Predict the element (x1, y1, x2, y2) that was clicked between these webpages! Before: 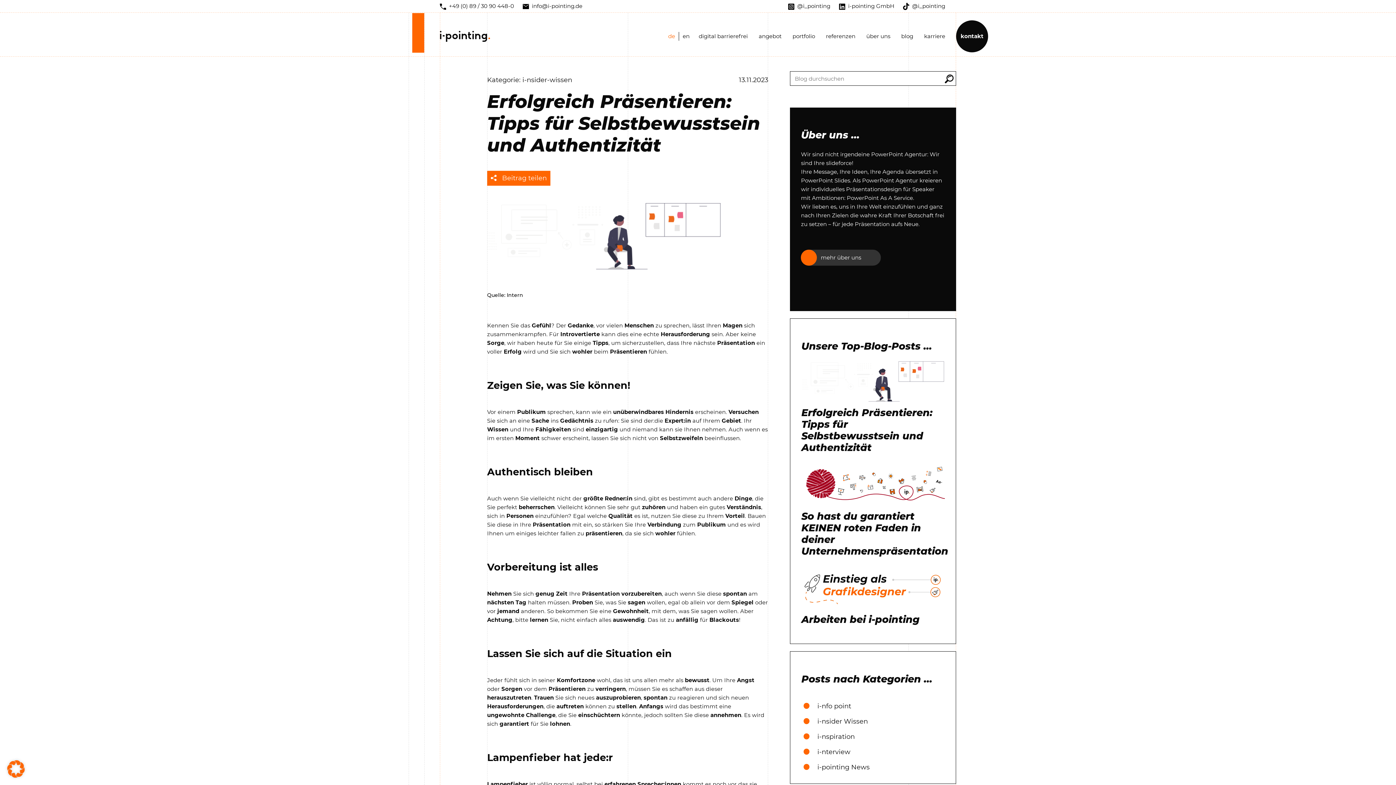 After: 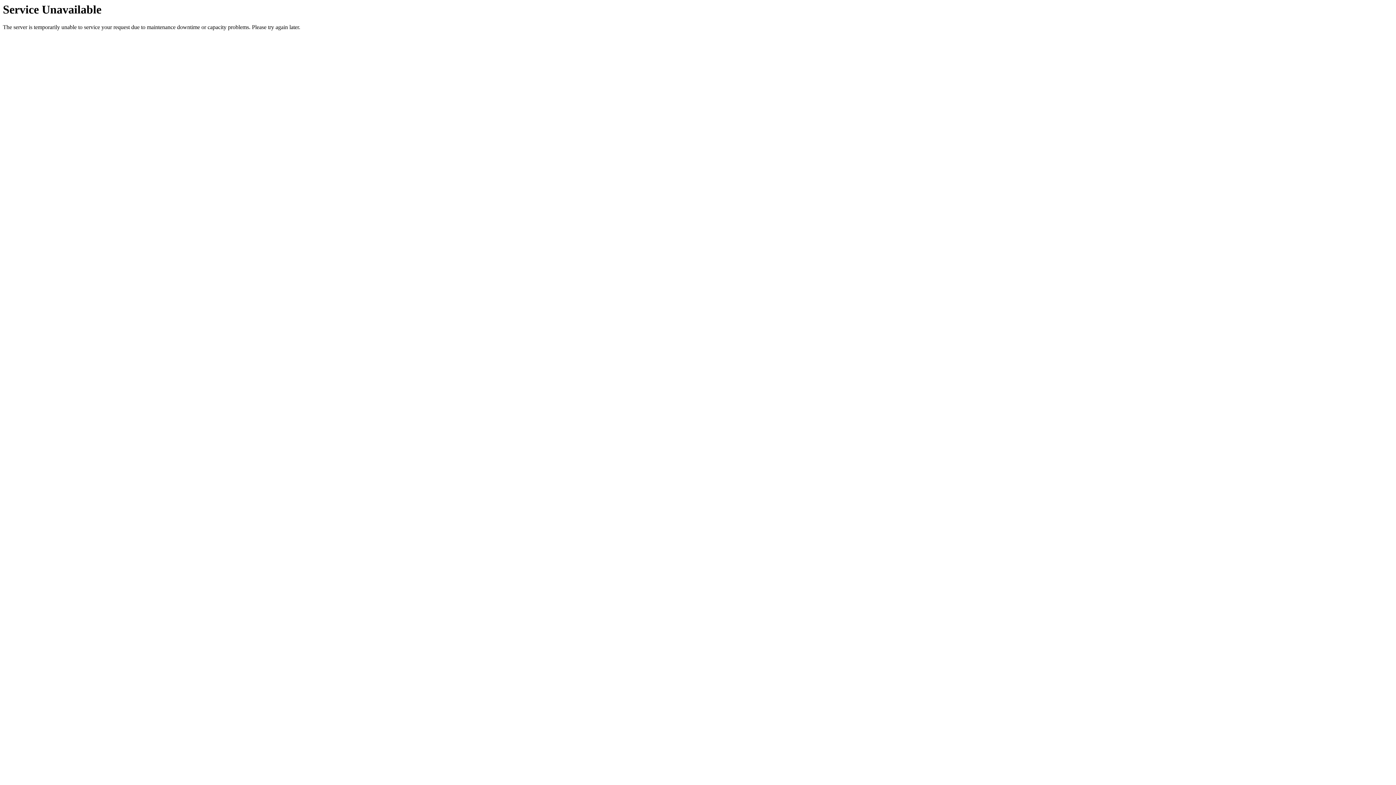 Action: label: mehr über uns bbox: (801, 249, 881, 265)